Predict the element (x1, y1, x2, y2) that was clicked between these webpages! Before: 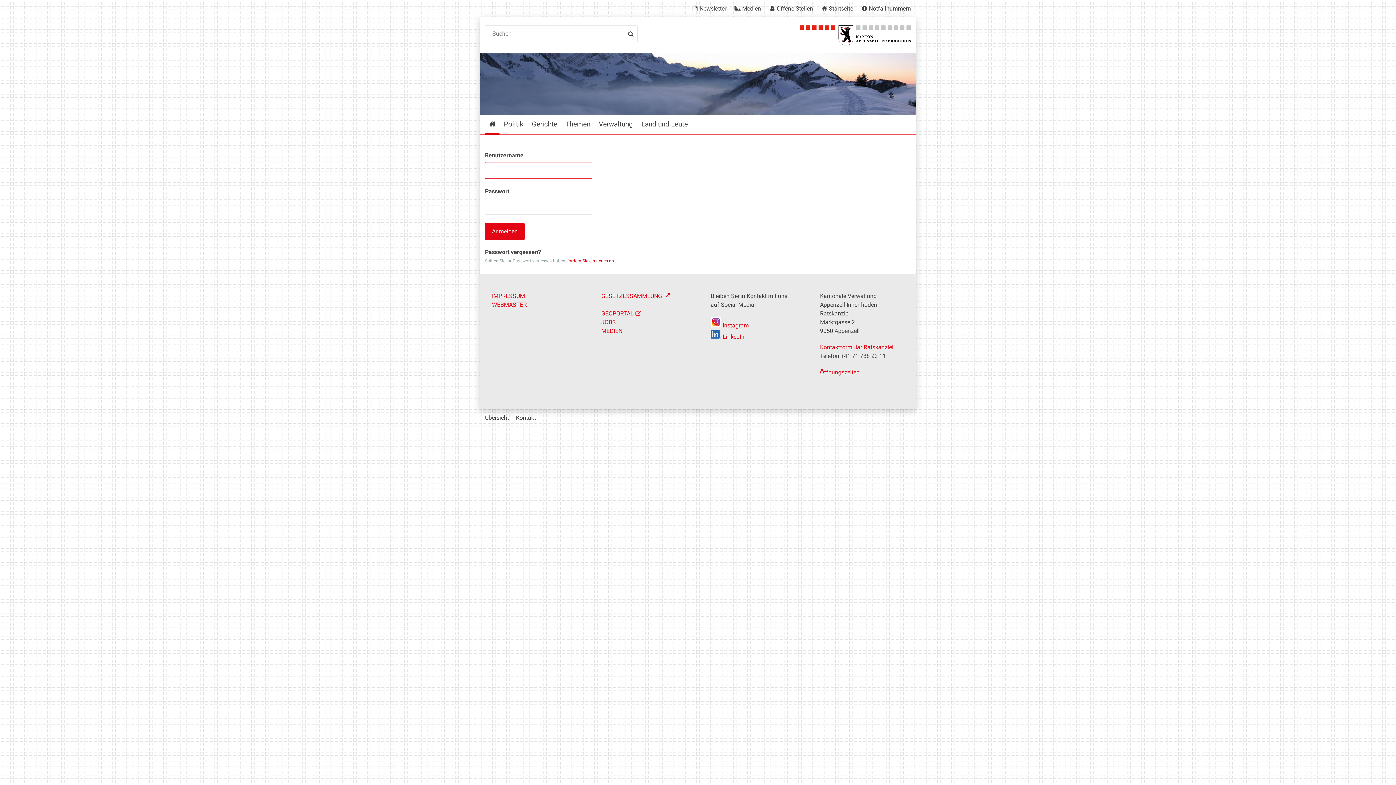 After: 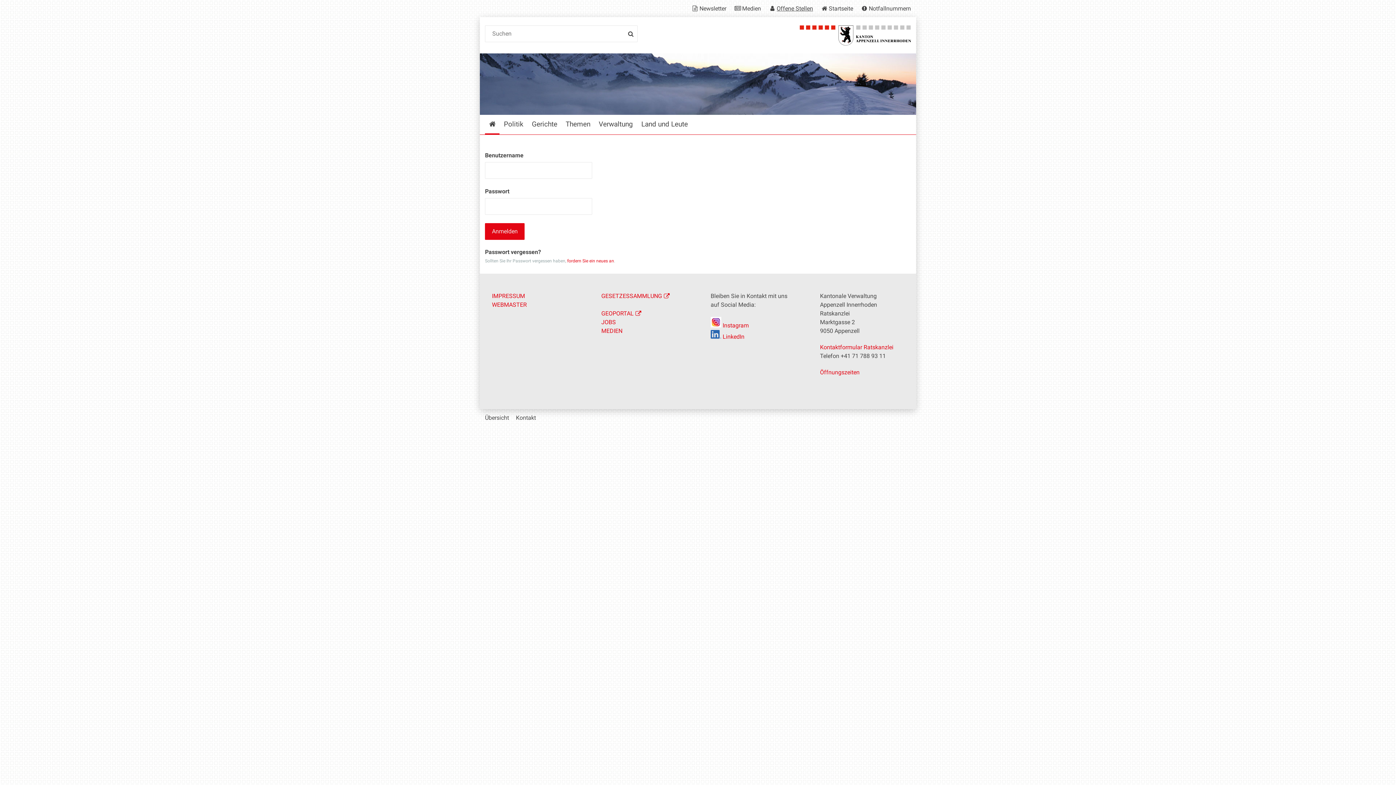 Action: label: Offene Stellen bbox: (764, 0, 816, 17)